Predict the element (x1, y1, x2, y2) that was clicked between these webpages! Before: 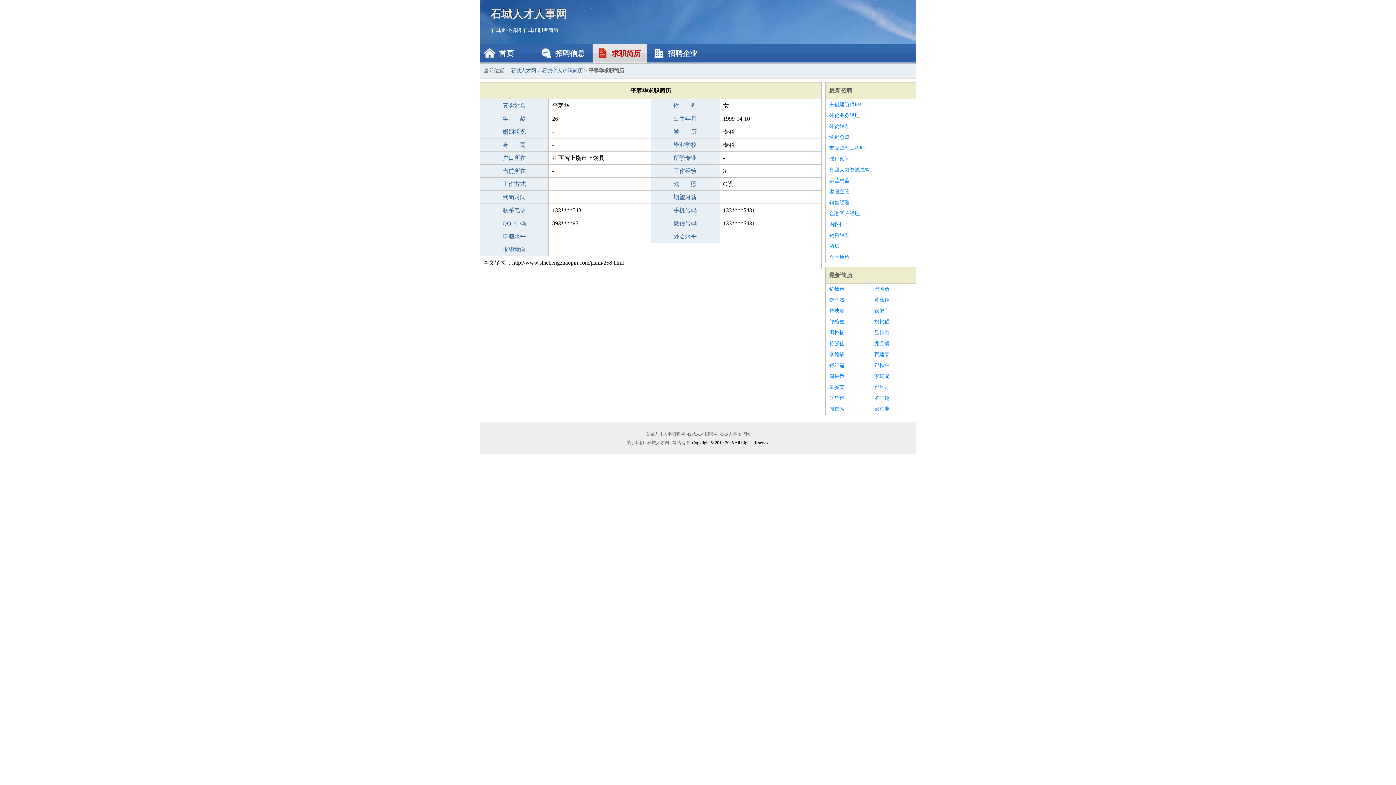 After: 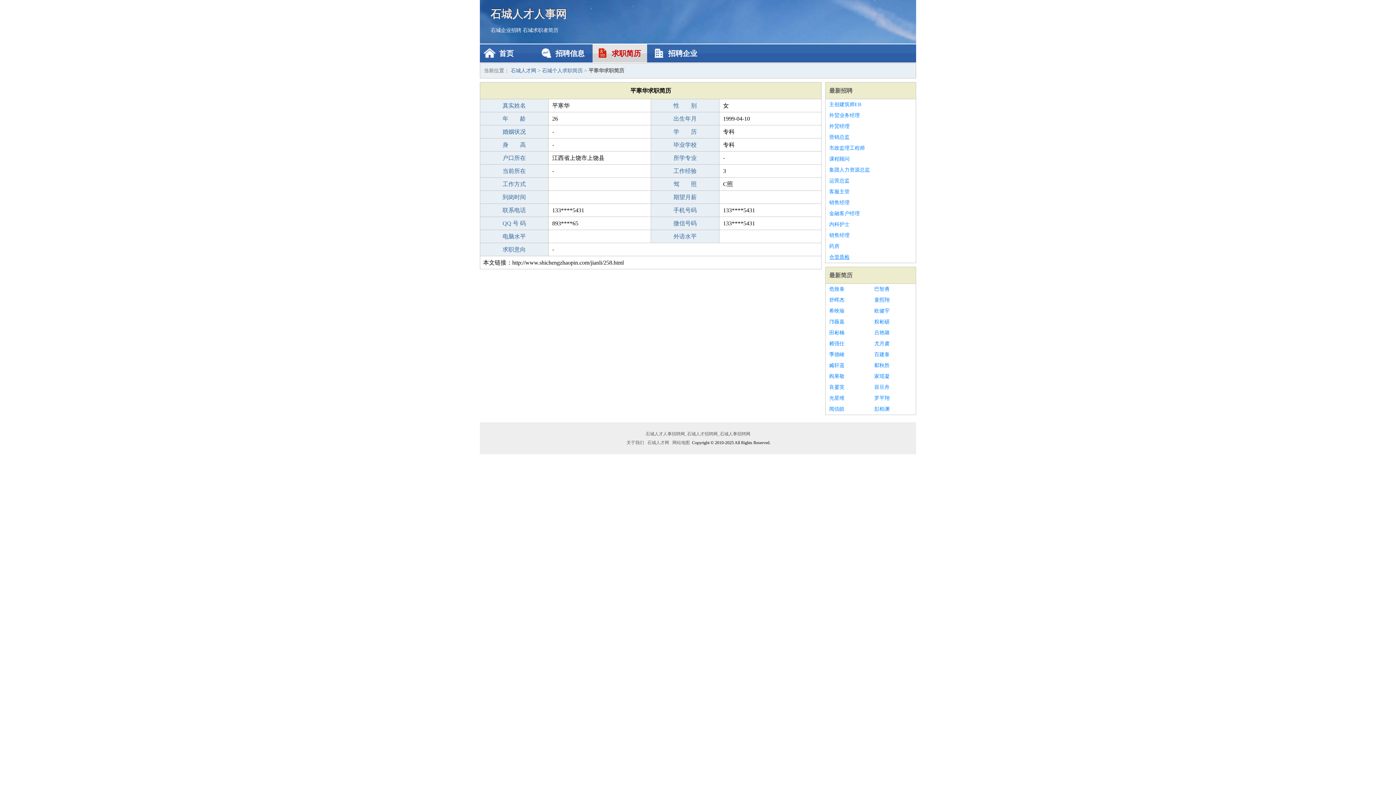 Action: bbox: (829, 252, 912, 262) label: 仓管质检